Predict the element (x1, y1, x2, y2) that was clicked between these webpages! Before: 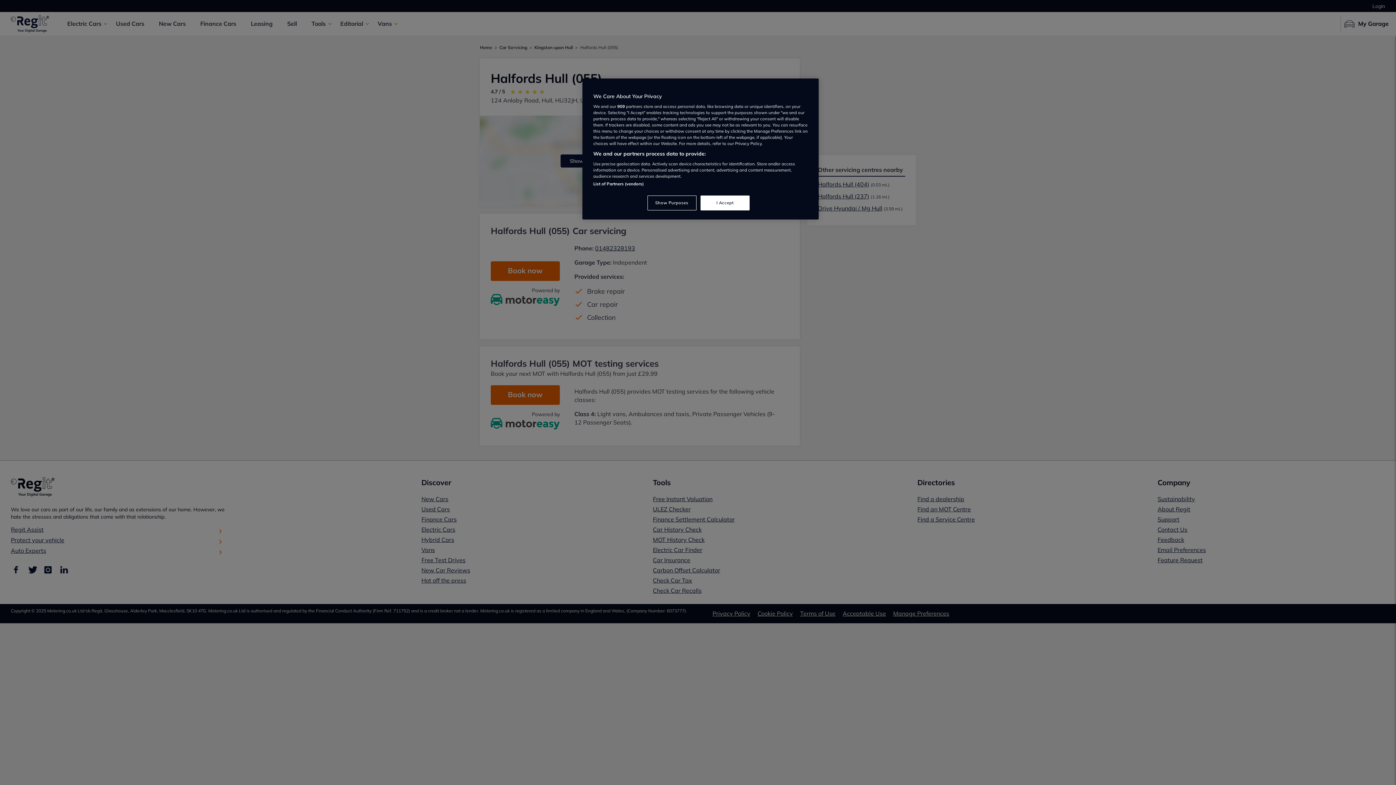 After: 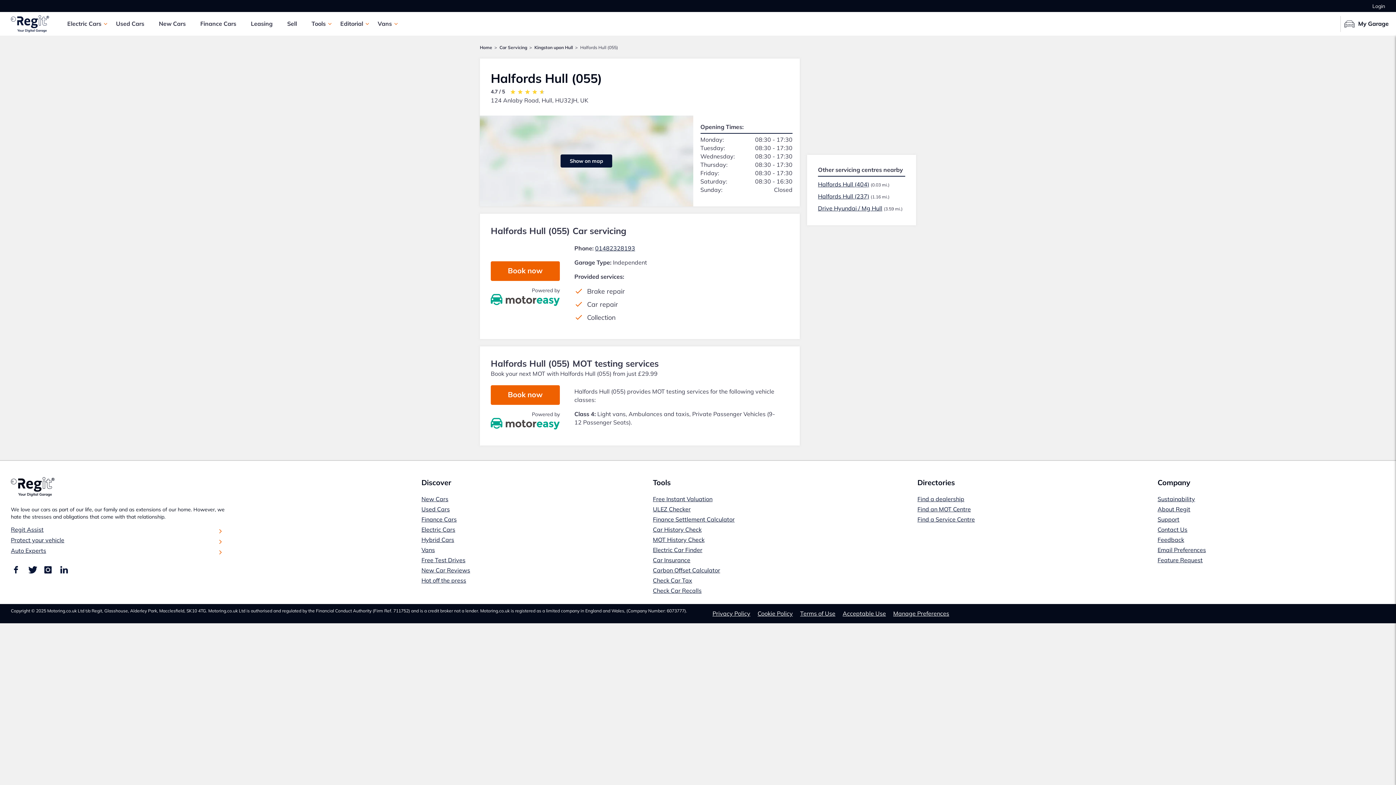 Action: bbox: (700, 195, 749, 210) label: I Accept